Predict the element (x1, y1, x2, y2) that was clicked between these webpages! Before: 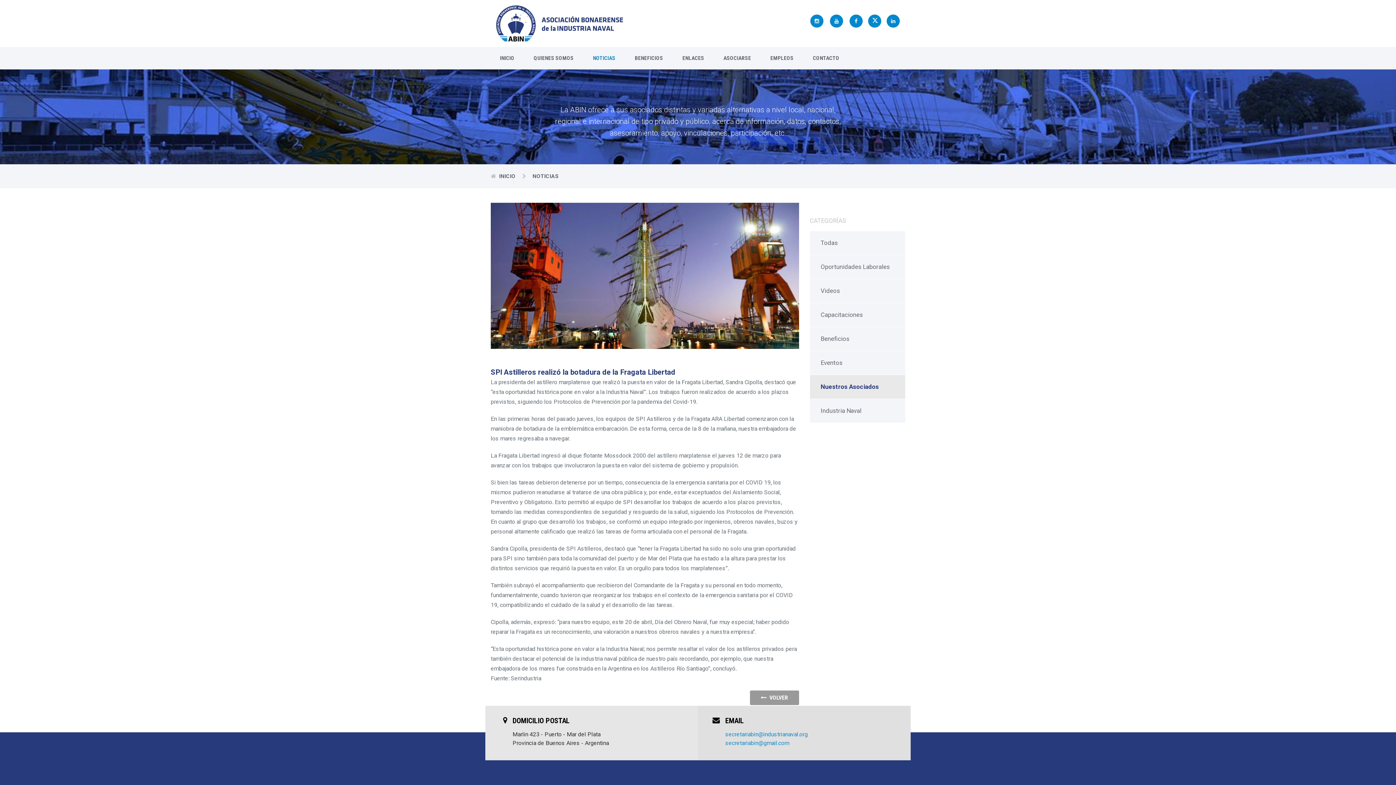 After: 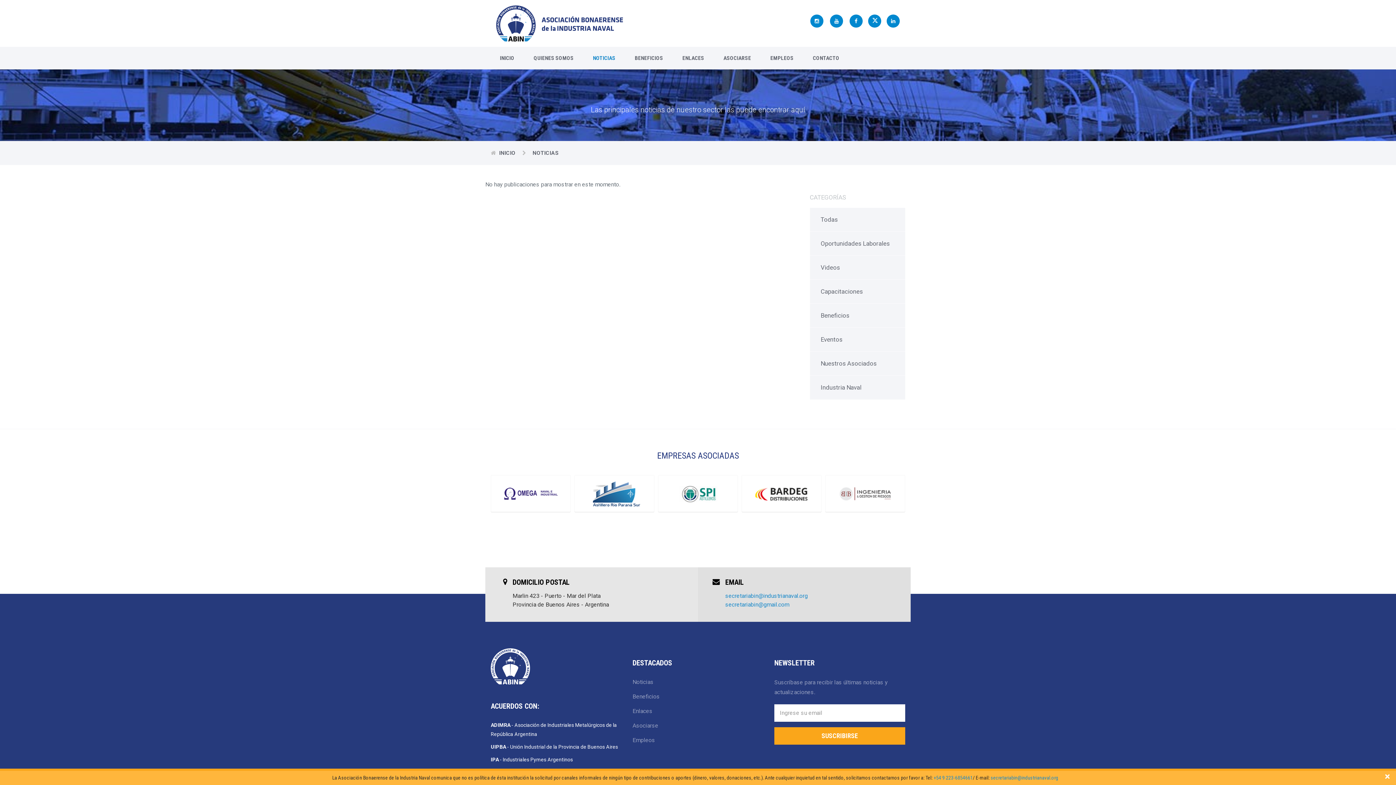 Action: label: Oportunidades Laborales bbox: (810, 255, 905, 279)